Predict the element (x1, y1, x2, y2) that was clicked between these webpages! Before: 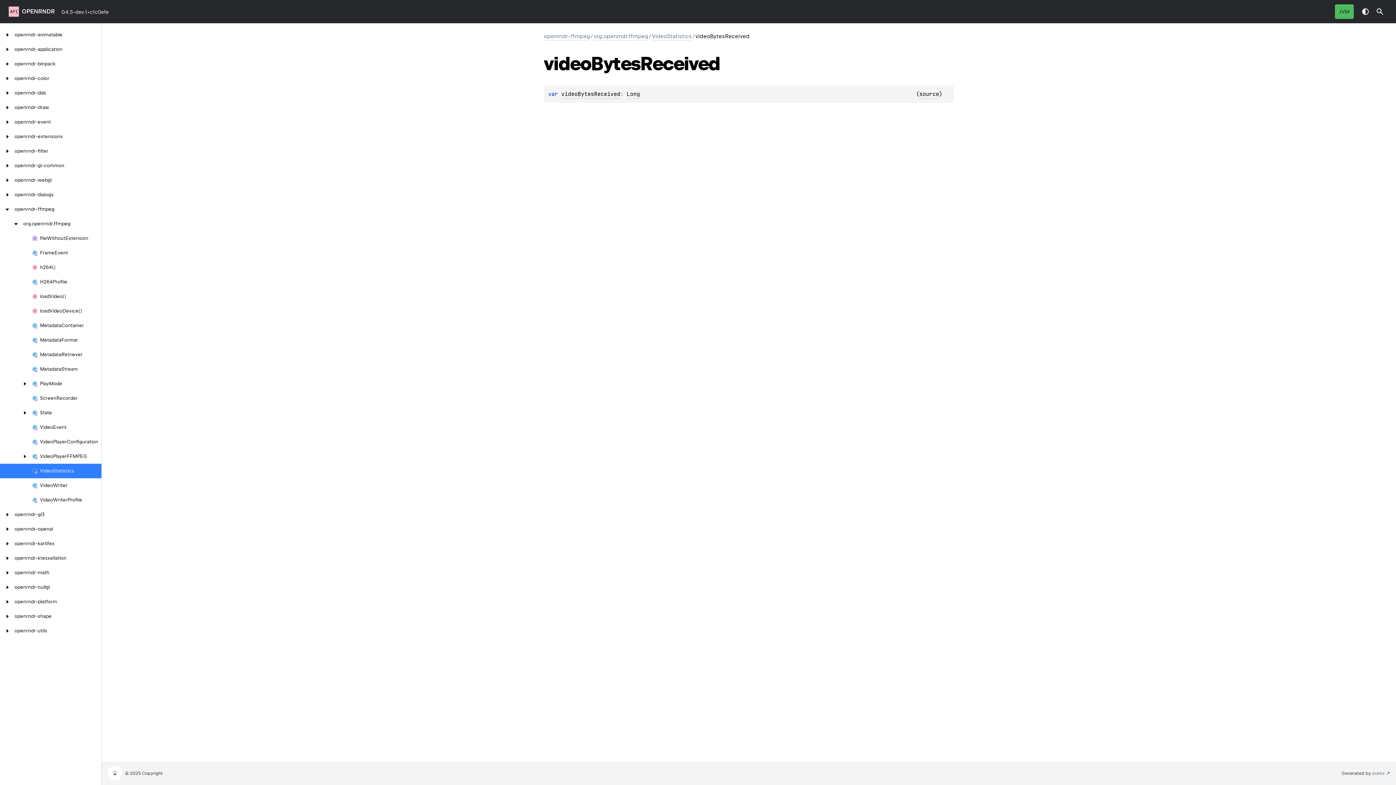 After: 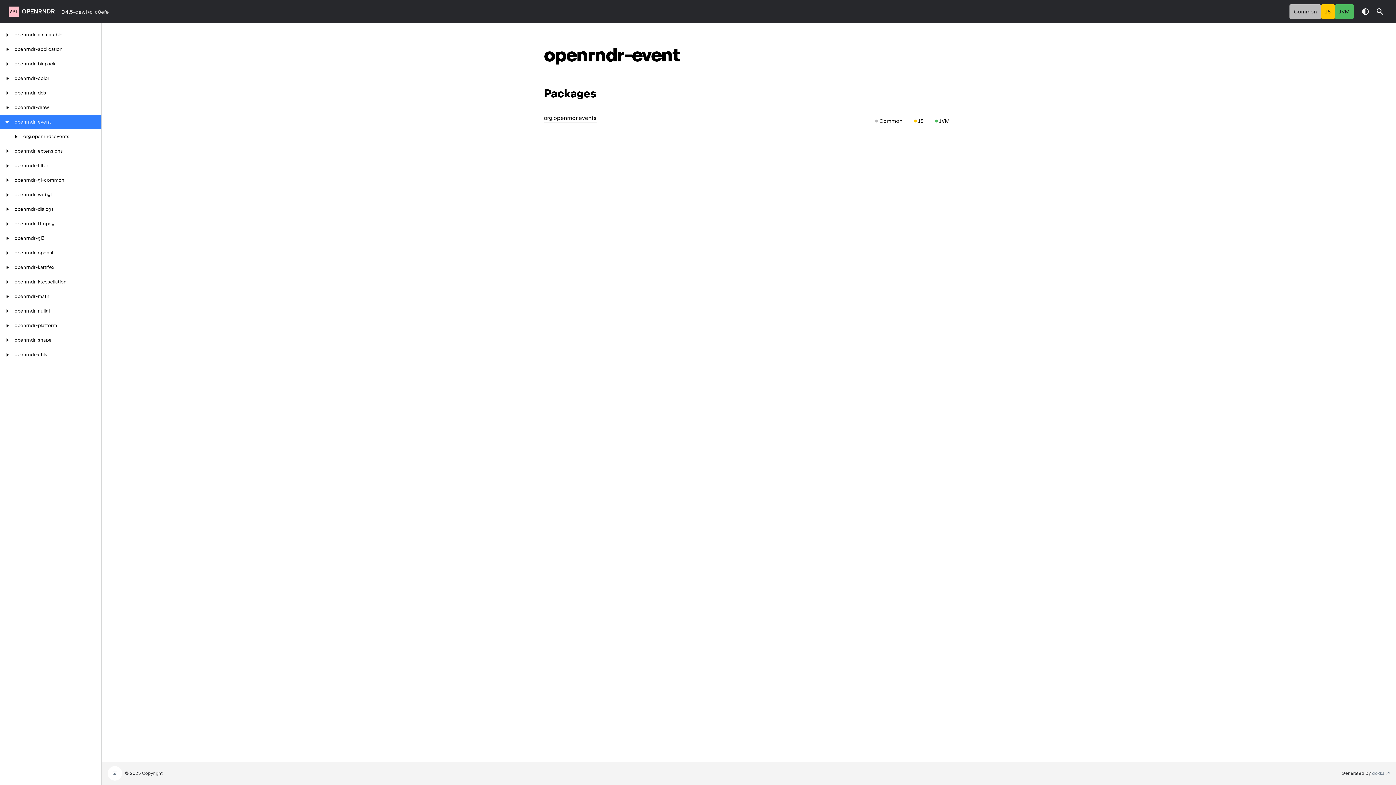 Action: bbox: (14, 114, 101, 129) label: openrndr-event